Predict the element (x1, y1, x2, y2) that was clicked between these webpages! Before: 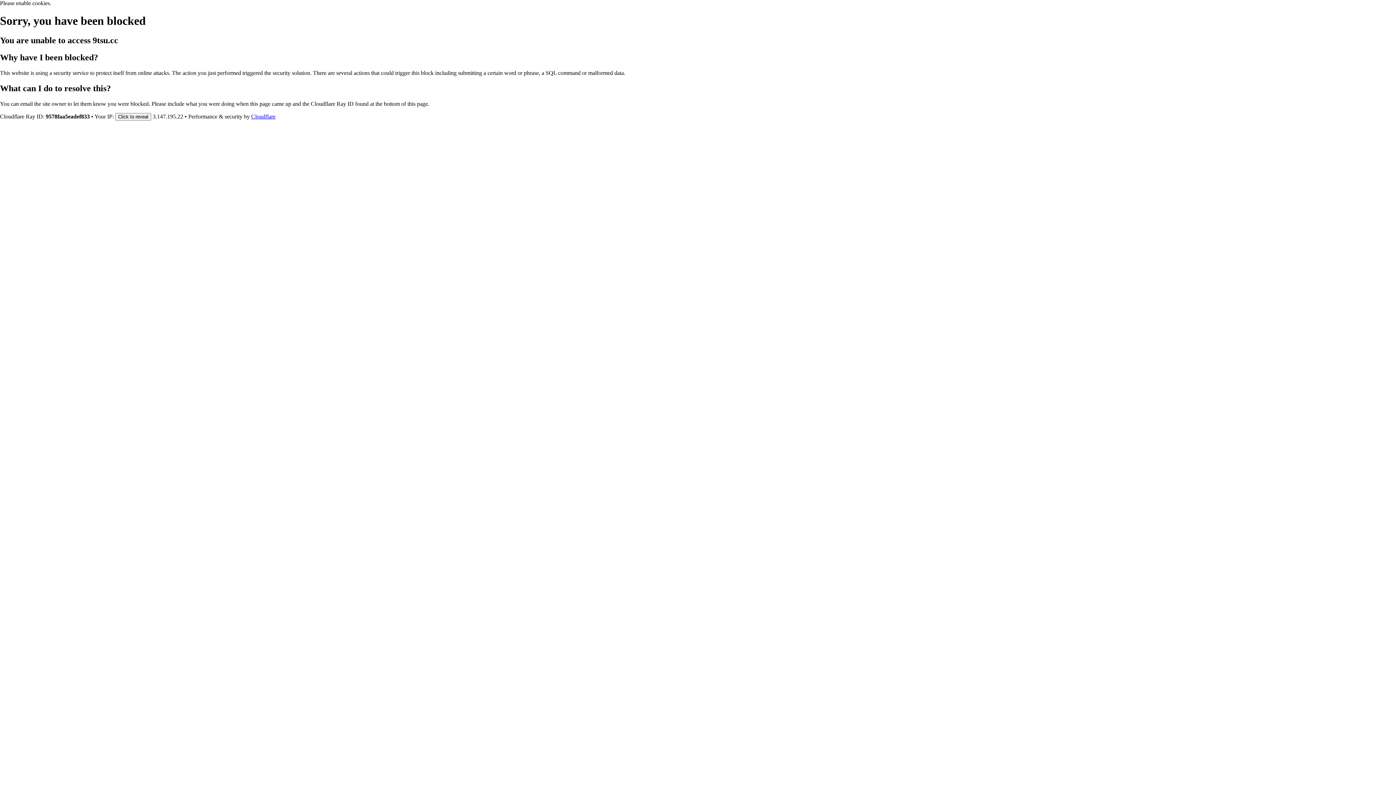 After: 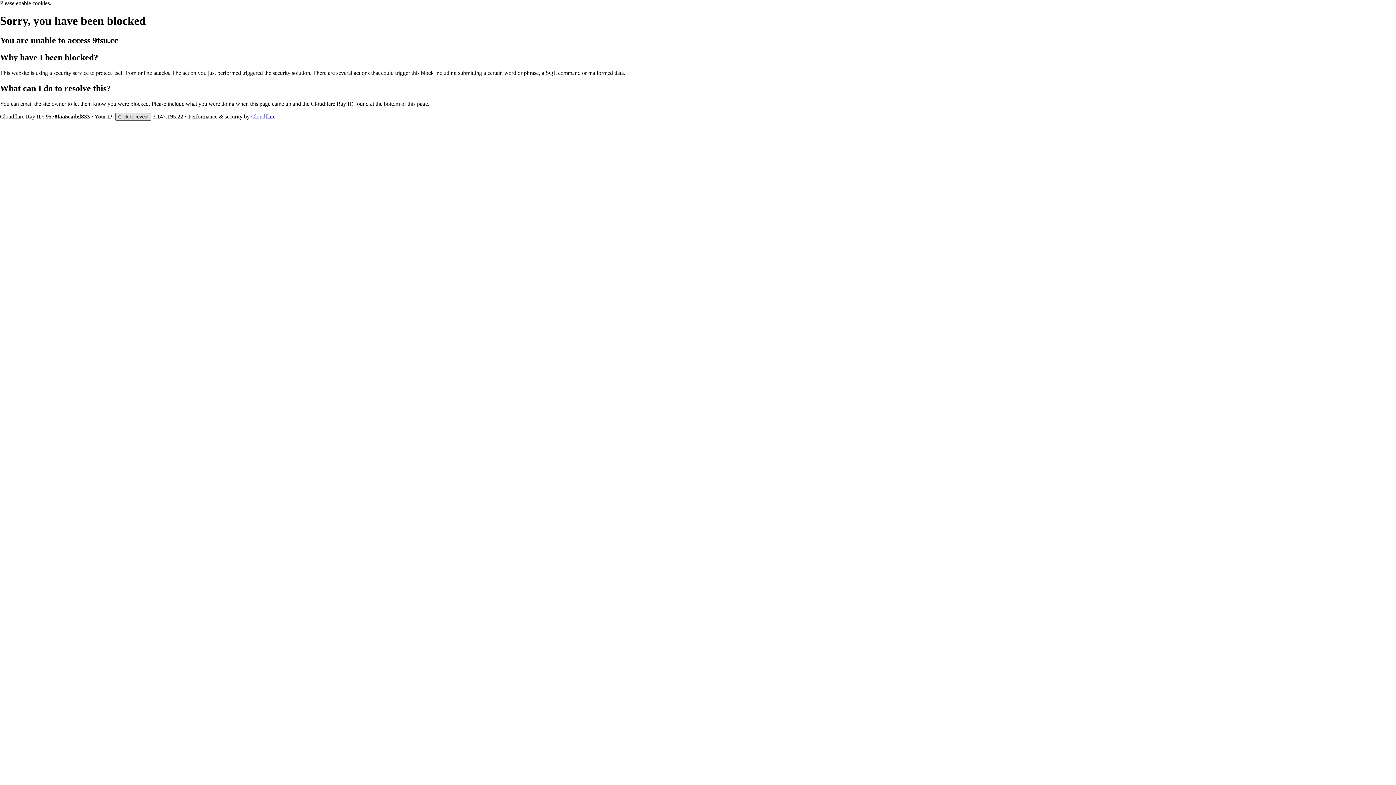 Action: bbox: (115, 112, 151, 120) label: Click to reveal